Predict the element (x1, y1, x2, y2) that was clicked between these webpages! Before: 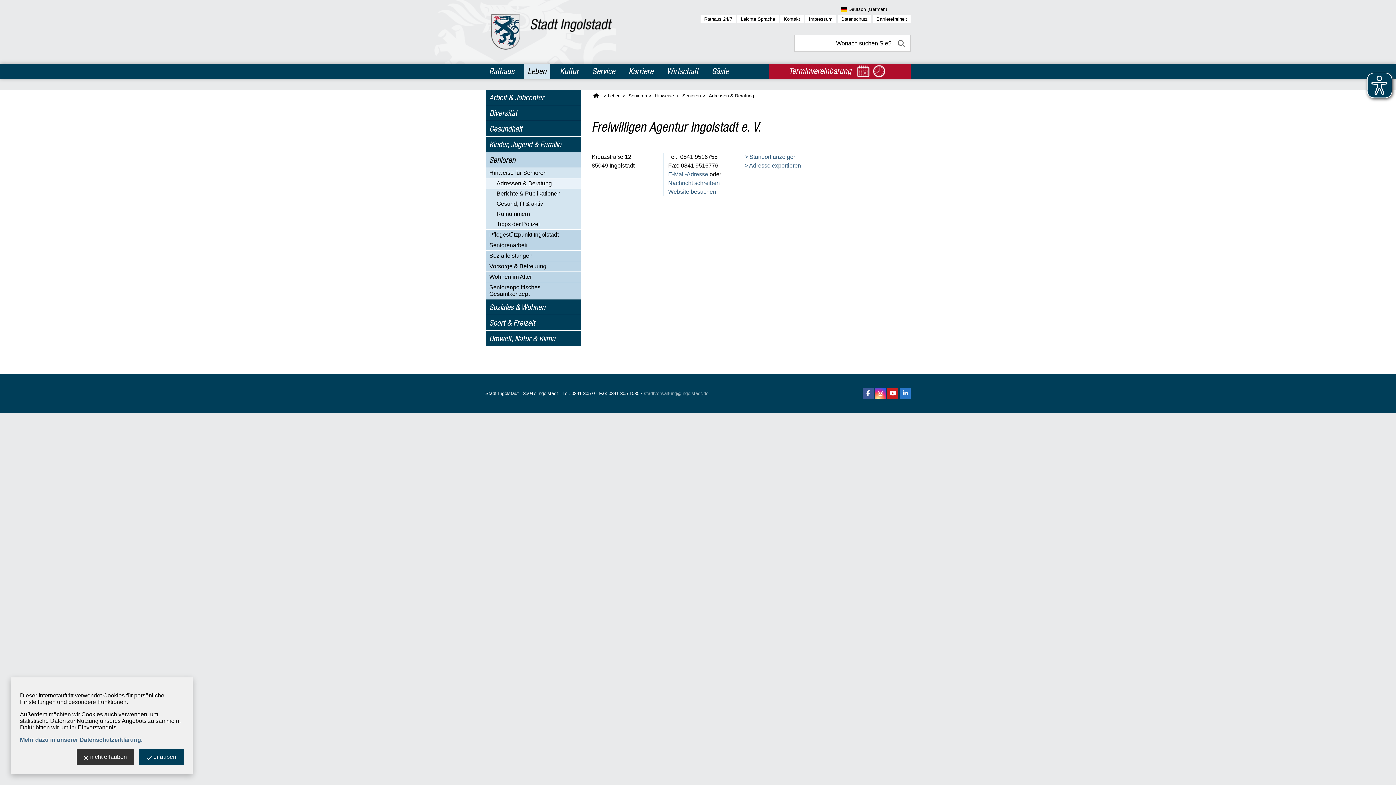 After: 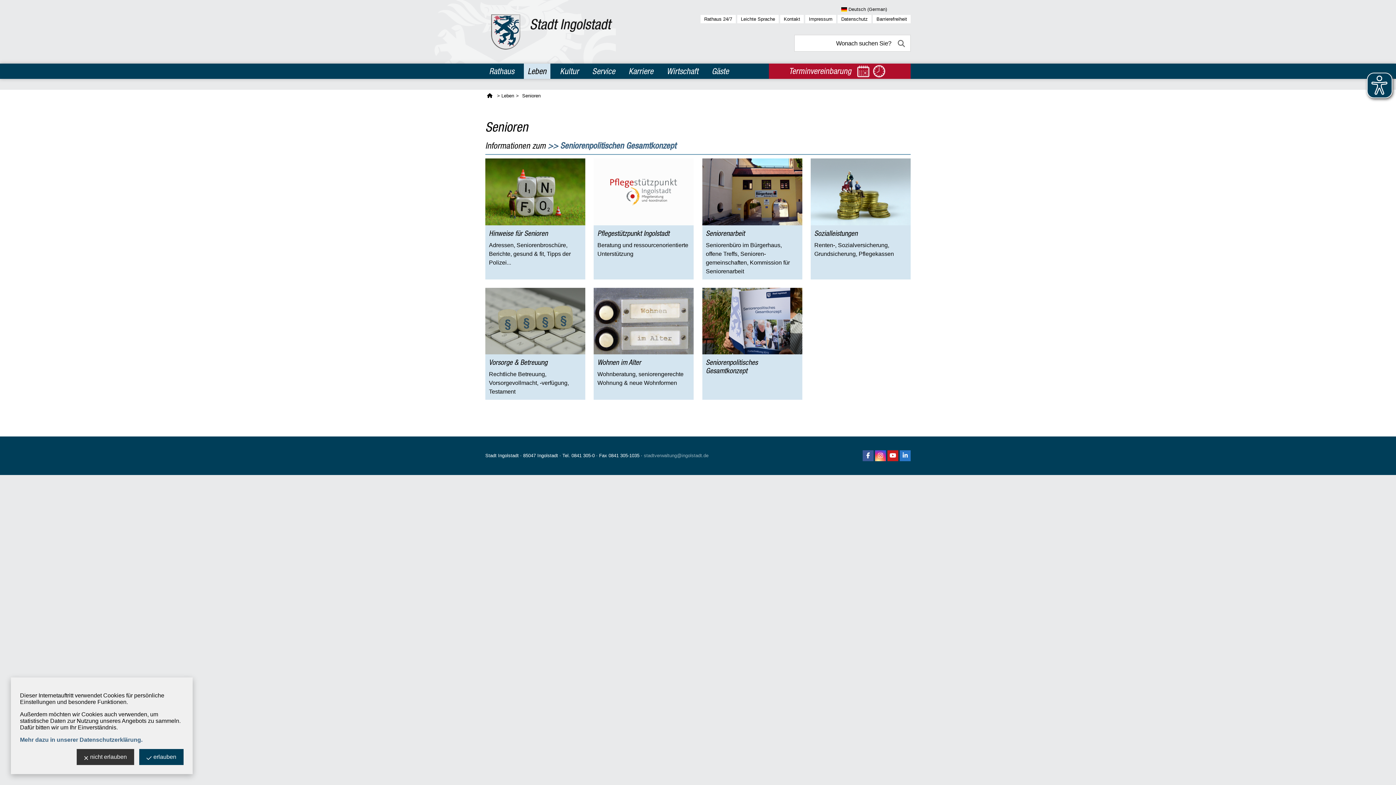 Action: label: Senioren bbox: (626, 93, 649, 98)